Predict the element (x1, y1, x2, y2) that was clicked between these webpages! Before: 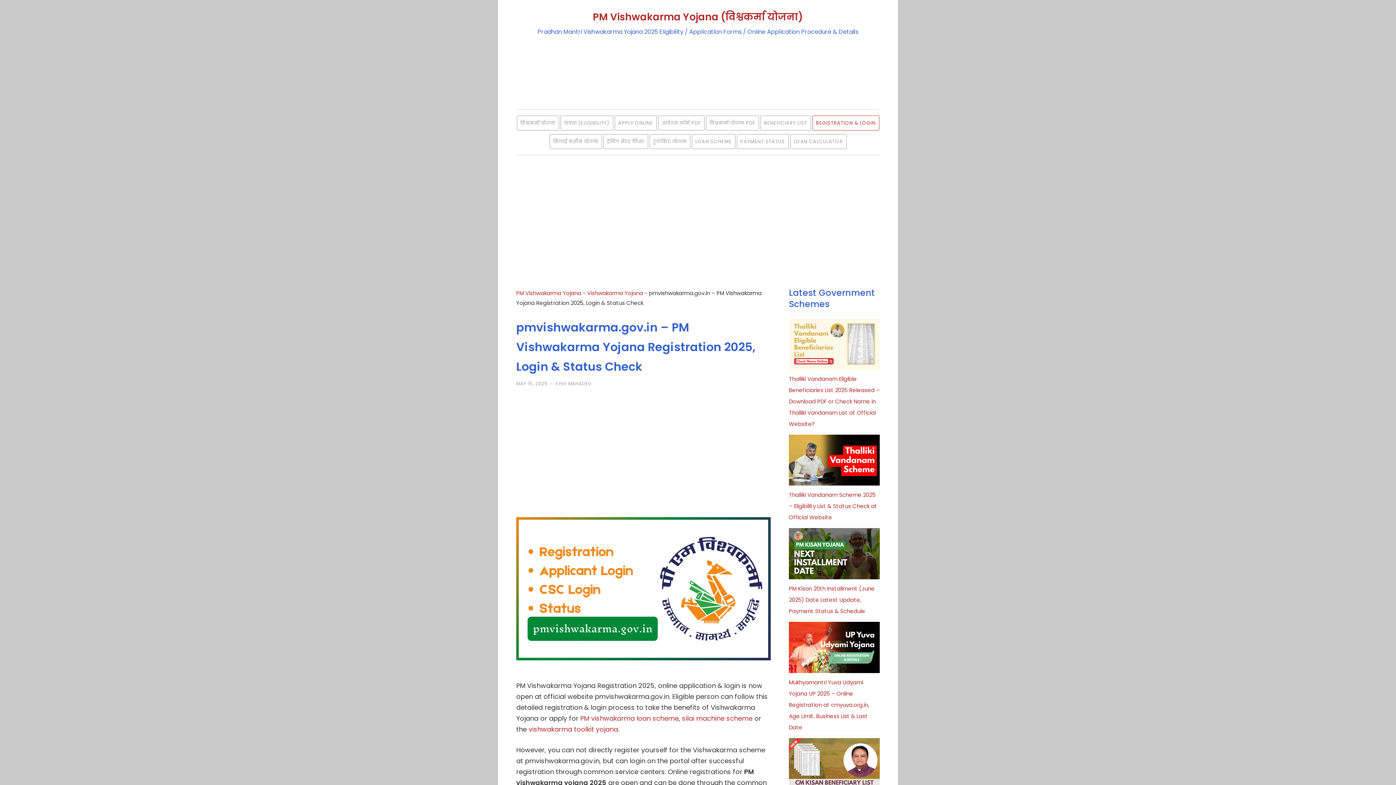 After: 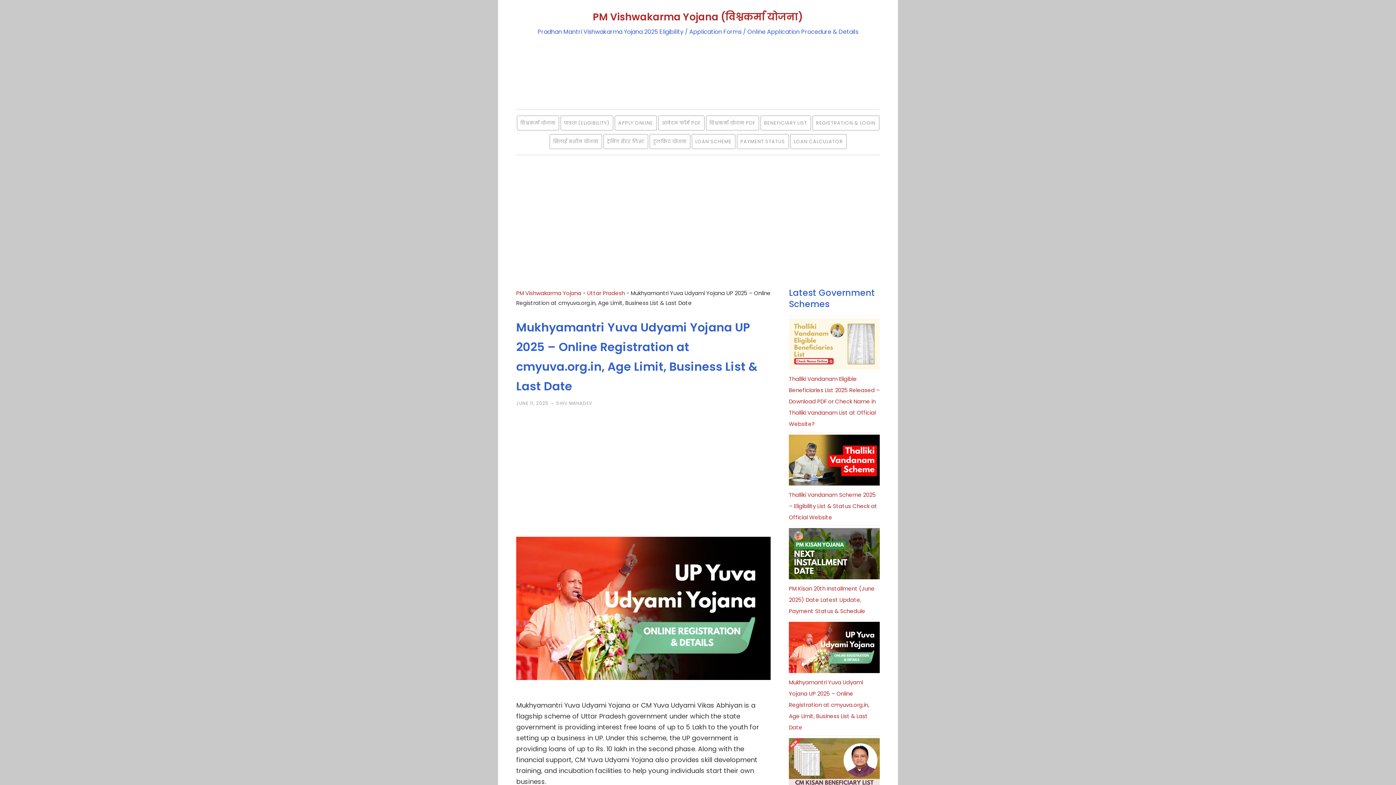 Action: bbox: (789, 676, 880, 733) label: Mukhyamantri Yuva Udyami Yojana UP 2025 – Online Registration at cmyuva.org.in, Age Limit, Business List & Last Date